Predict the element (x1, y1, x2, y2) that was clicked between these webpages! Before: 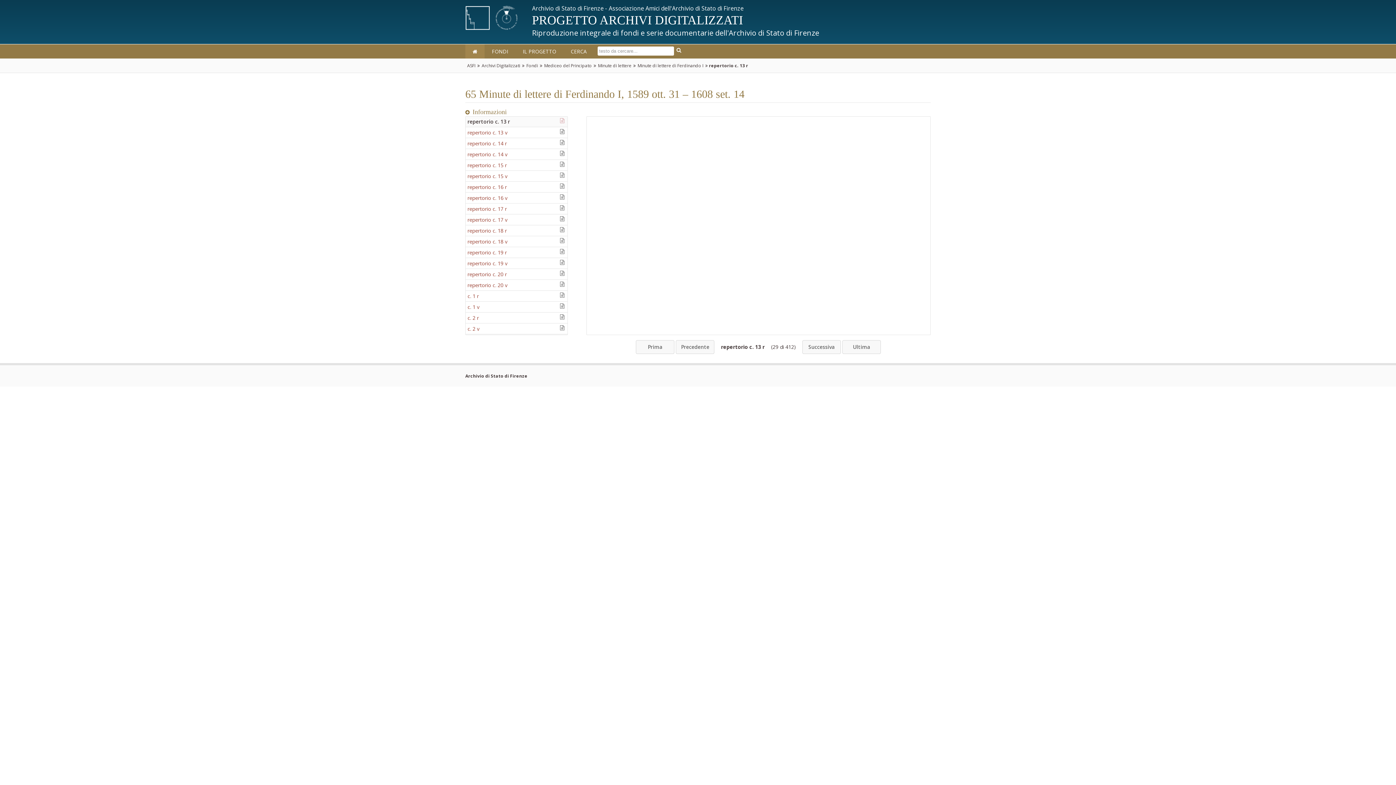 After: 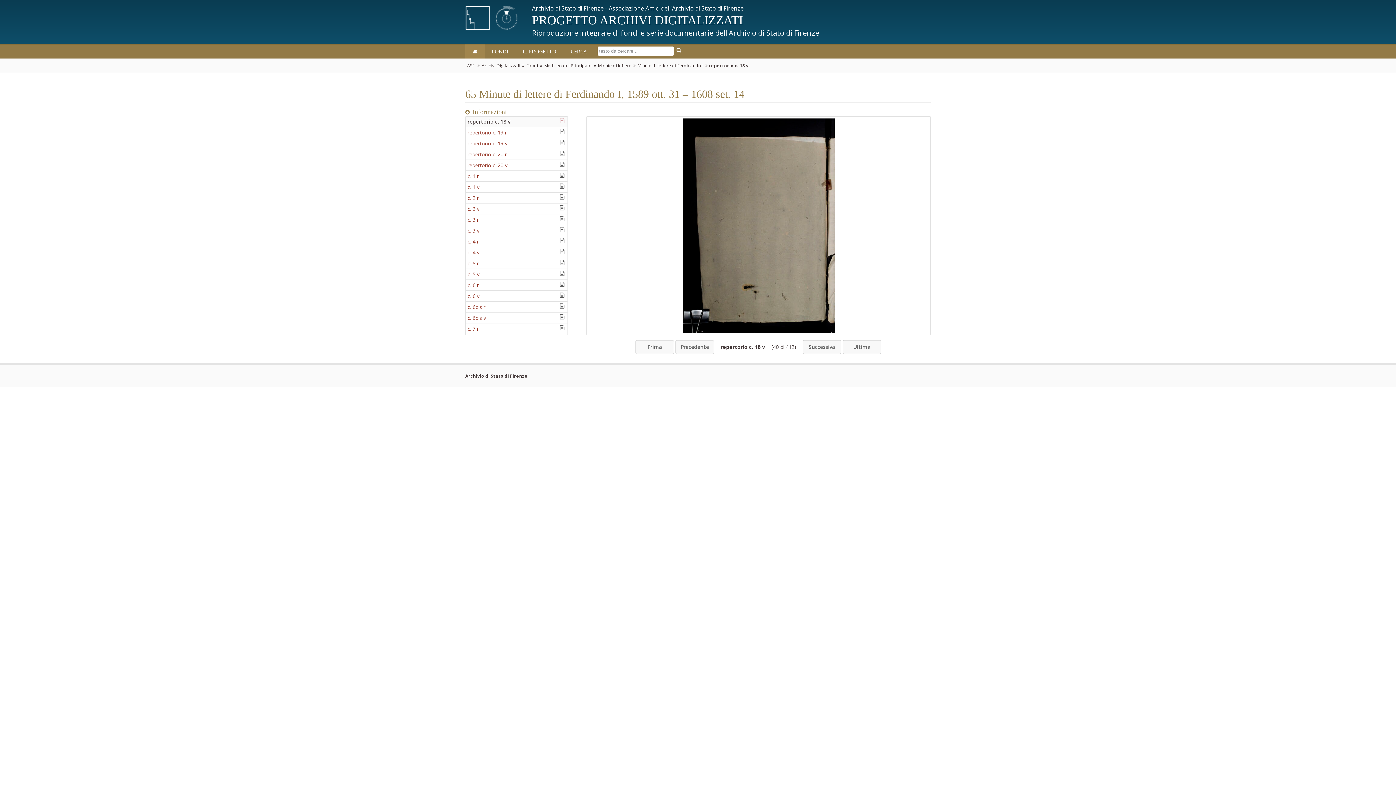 Action: bbox: (465, 236, 567, 247) label: repertorio c. 18 v